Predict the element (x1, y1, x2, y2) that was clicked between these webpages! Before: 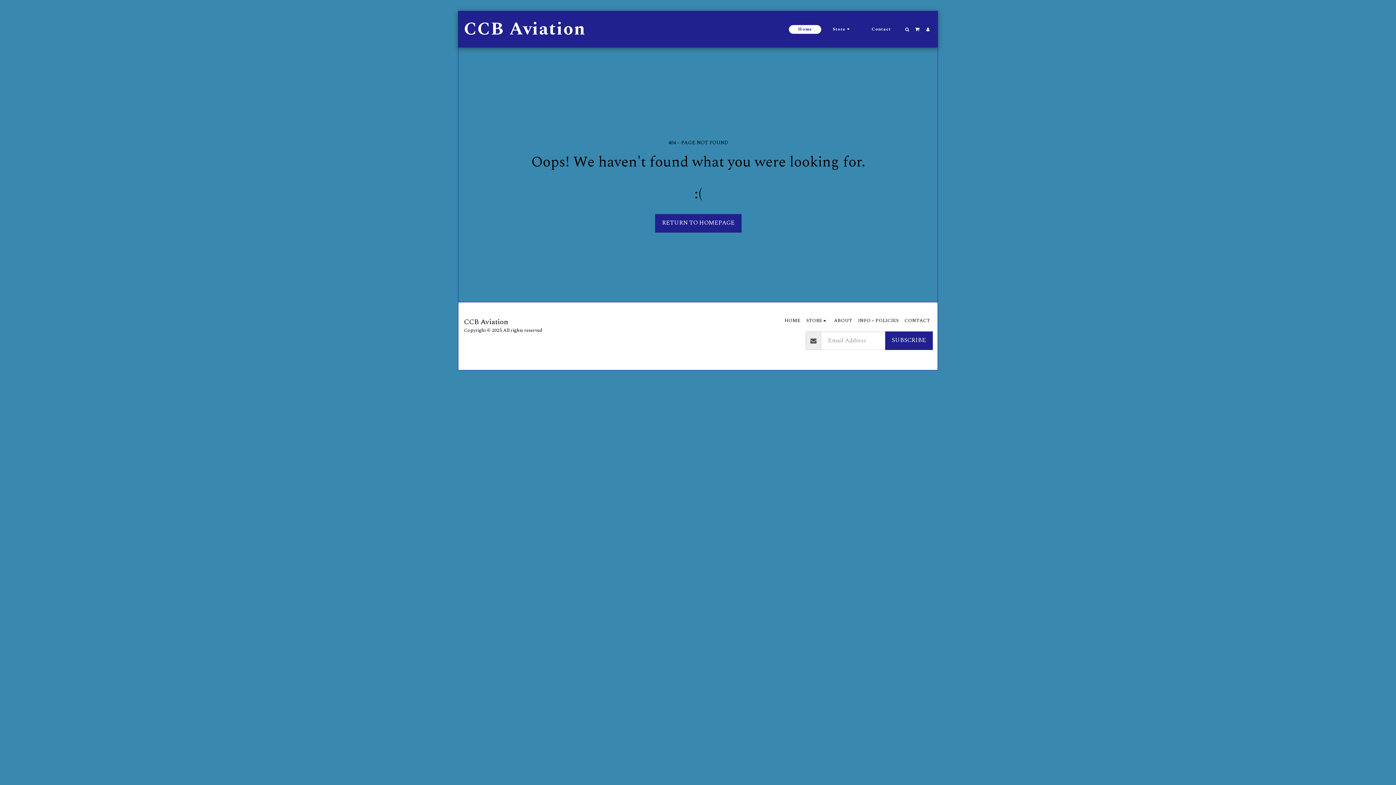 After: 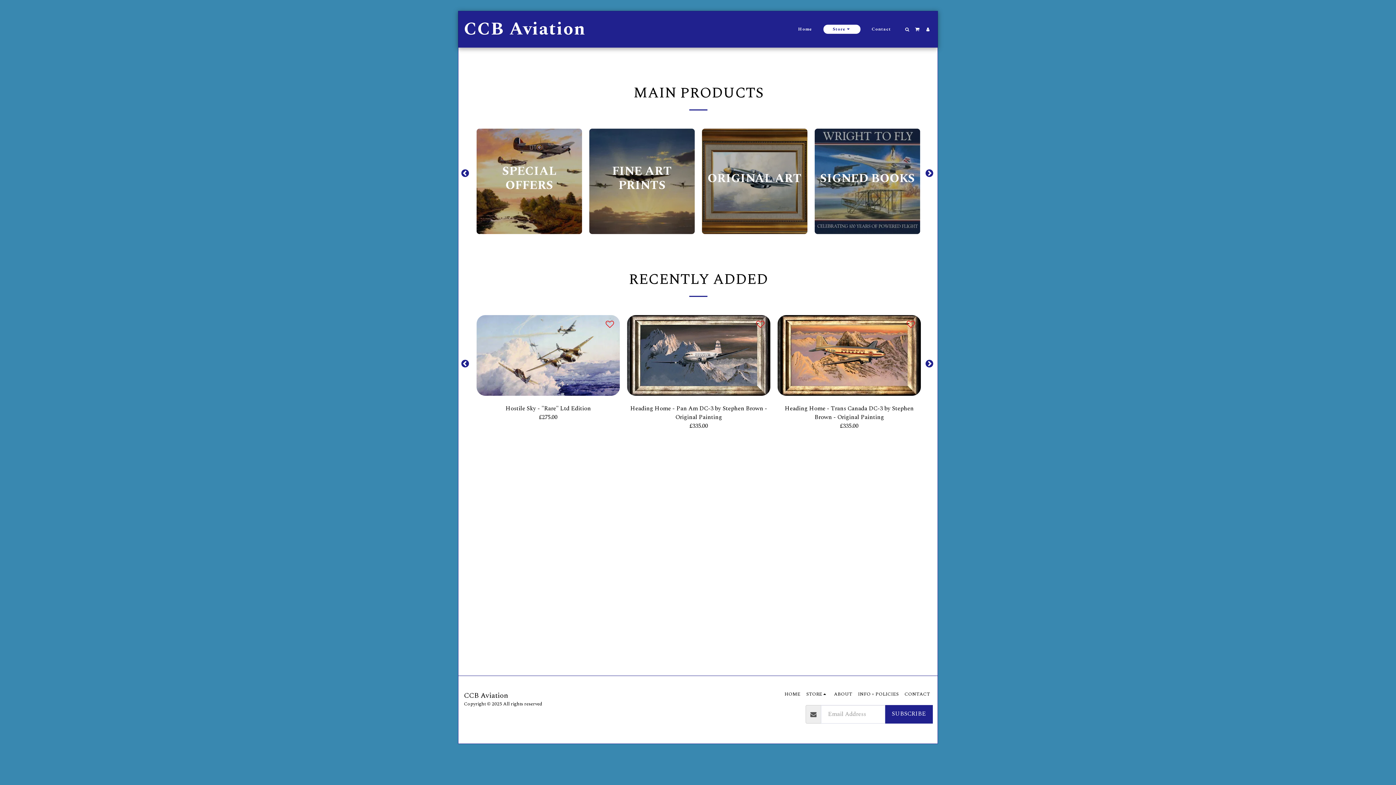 Action: bbox: (806, 317, 828, 324) label: STORE  